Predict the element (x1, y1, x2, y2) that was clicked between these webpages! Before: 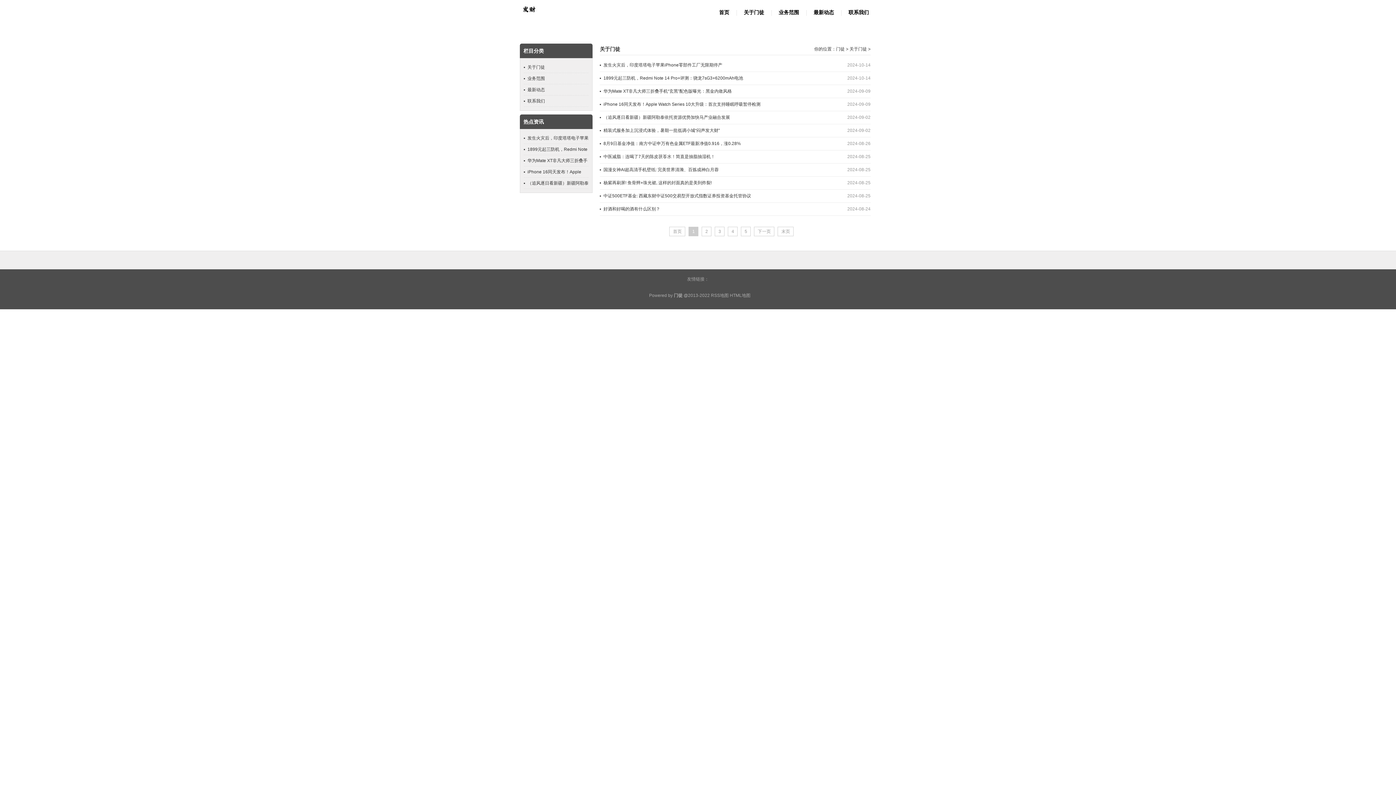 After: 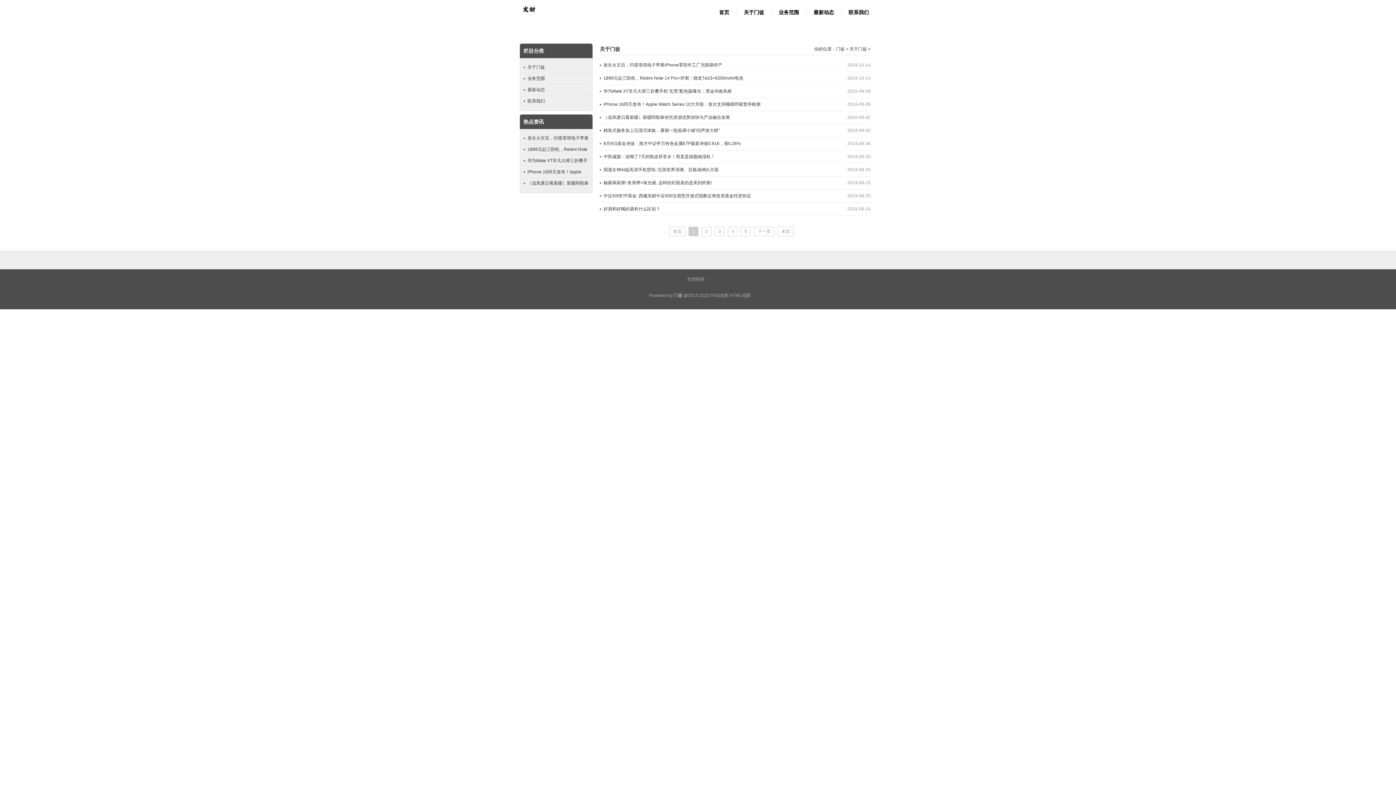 Action: label: 1 bbox: (692, 228, 695, 235)